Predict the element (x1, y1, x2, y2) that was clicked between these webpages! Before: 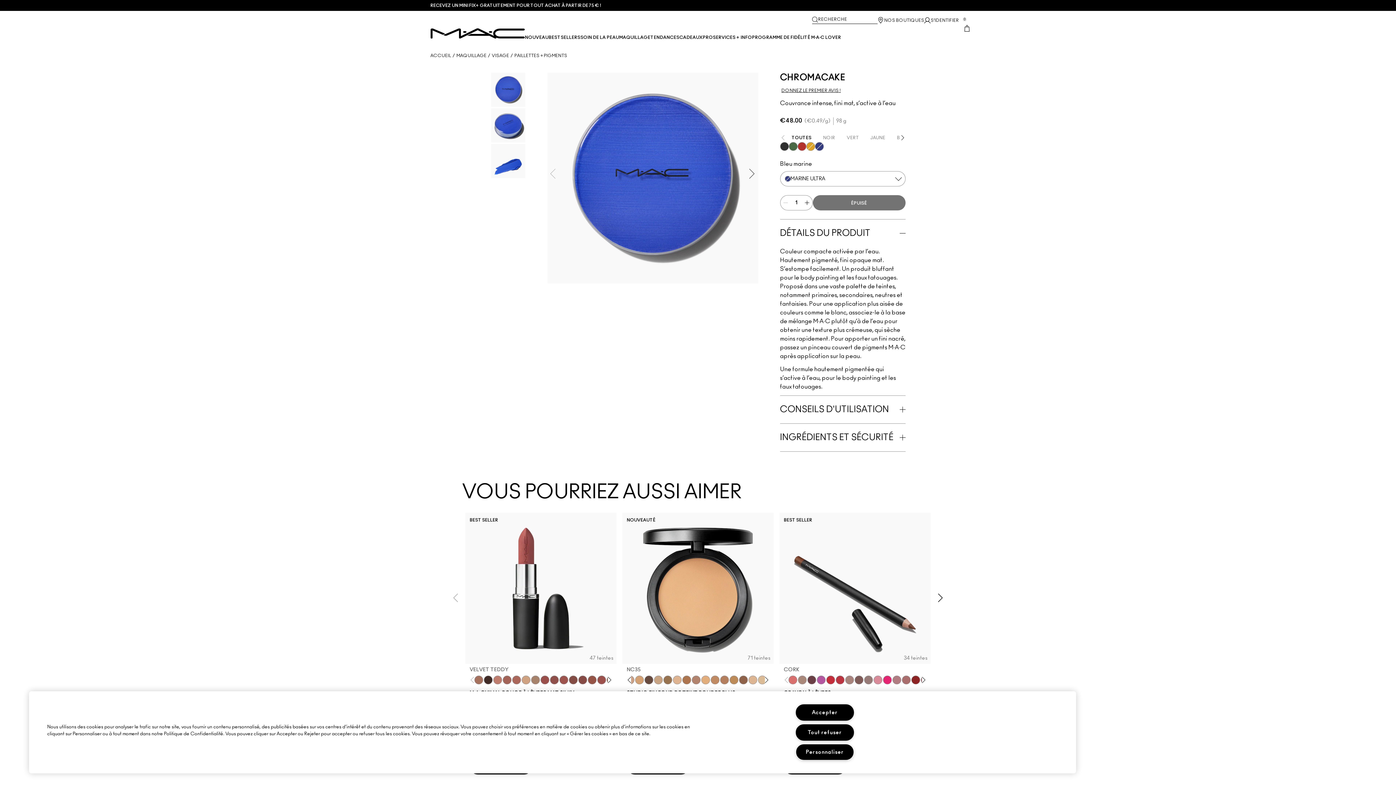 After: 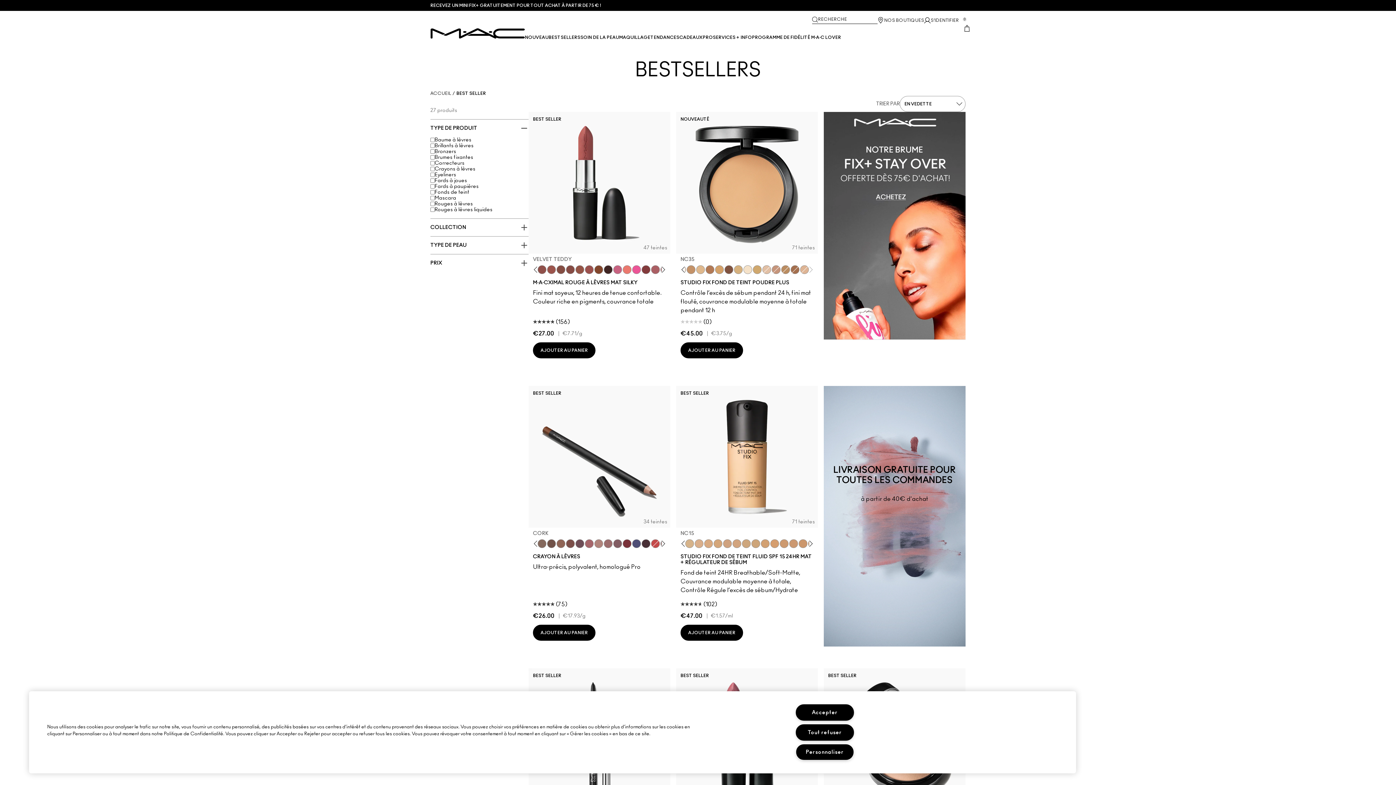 Action: bbox: (548, 34, 580, 42) label: View BESTSELLERS menu